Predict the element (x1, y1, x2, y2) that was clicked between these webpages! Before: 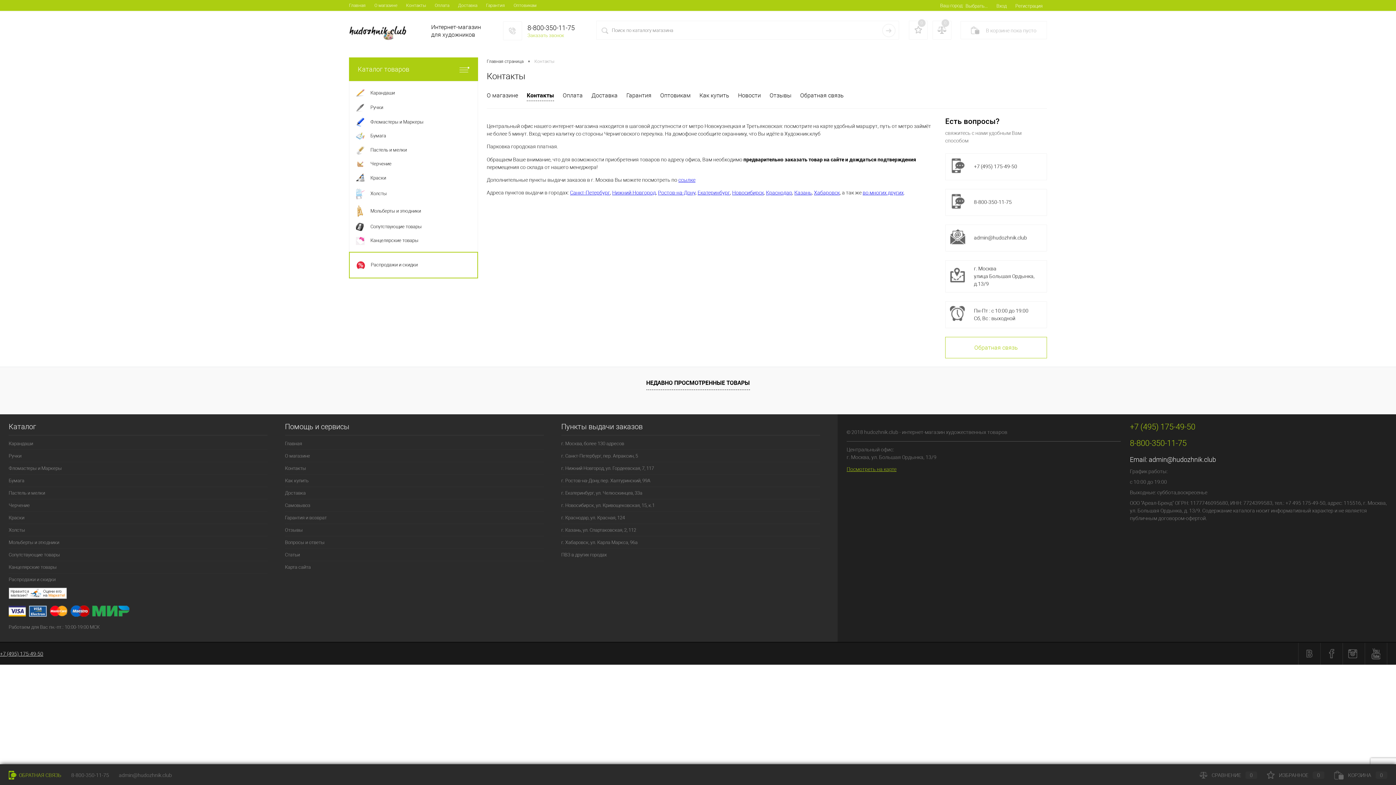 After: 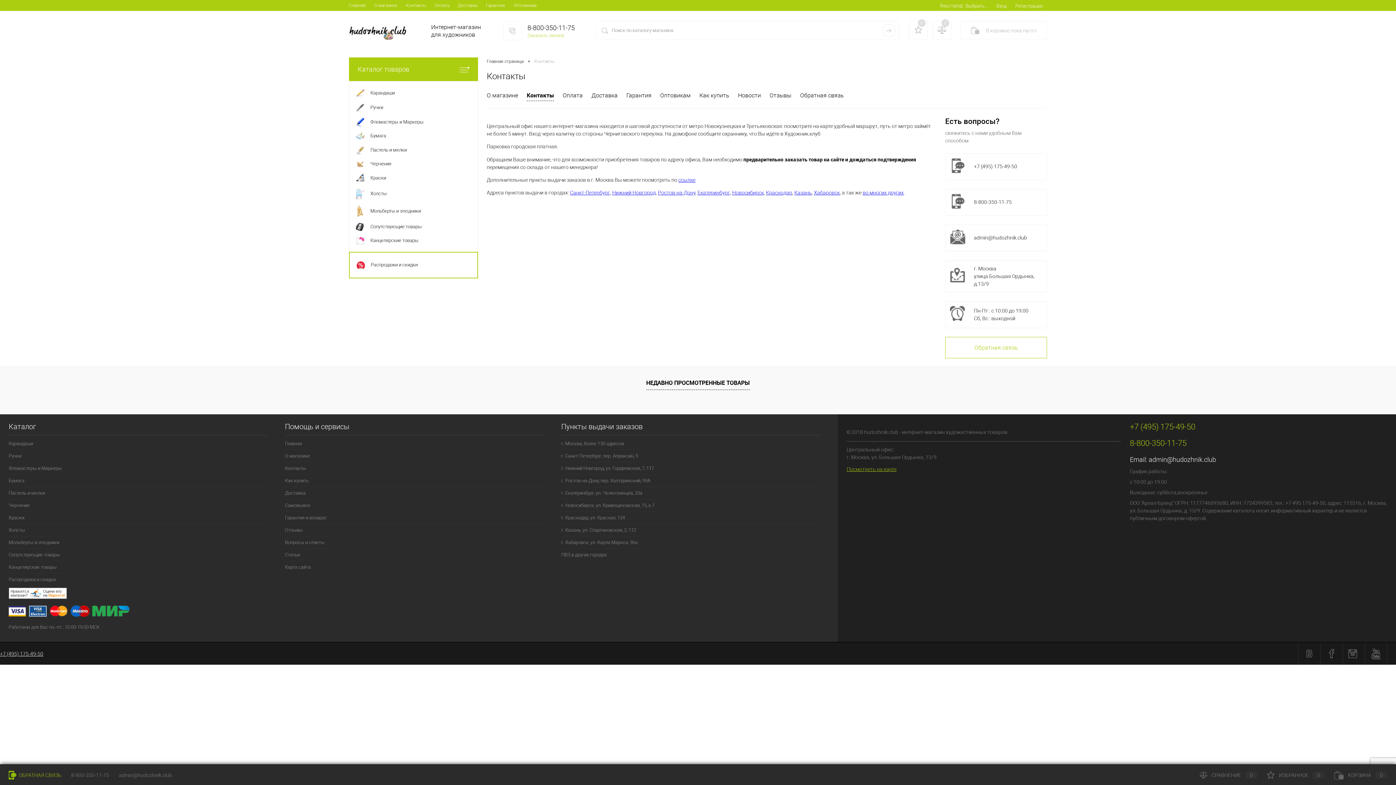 Action: bbox: (1149, 456, 1216, 463) label: admin@hudozhnik.club